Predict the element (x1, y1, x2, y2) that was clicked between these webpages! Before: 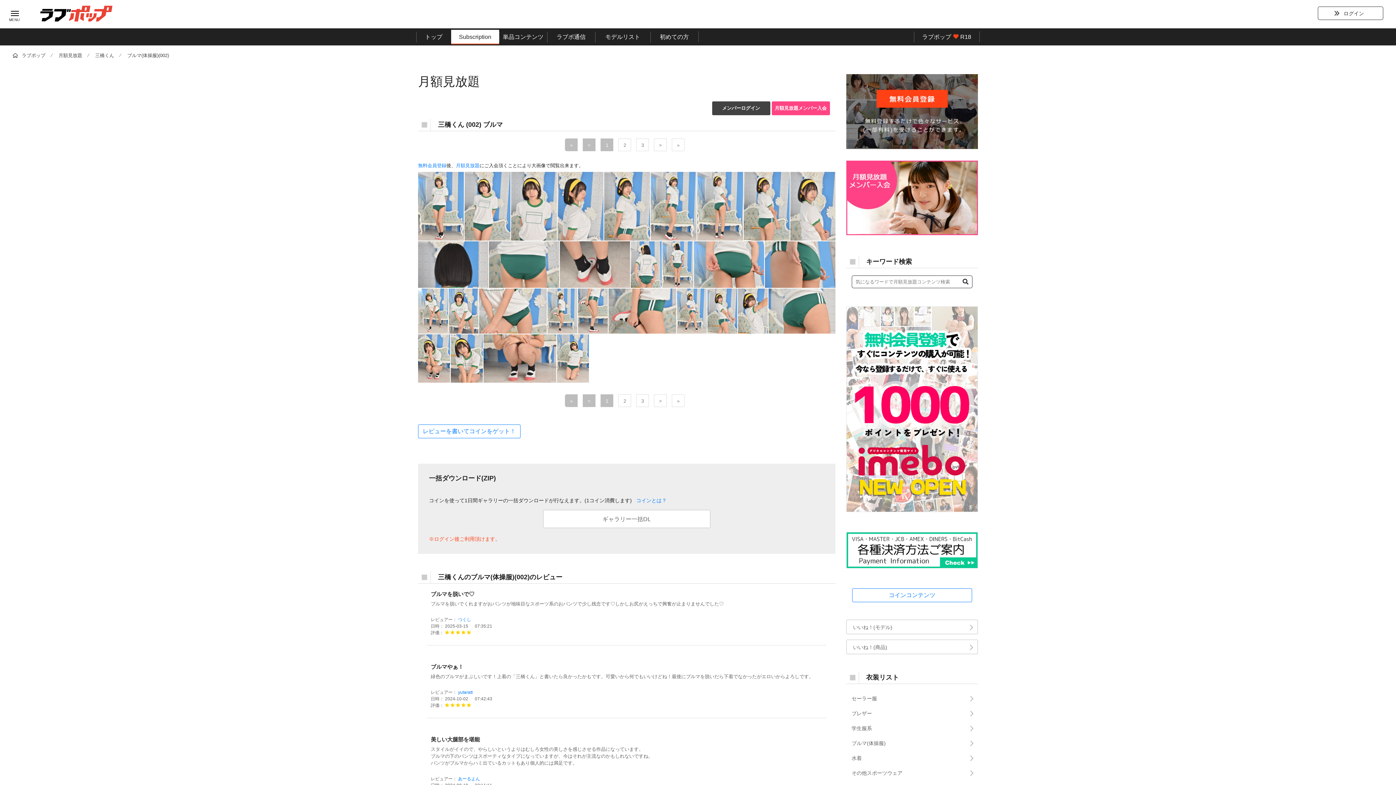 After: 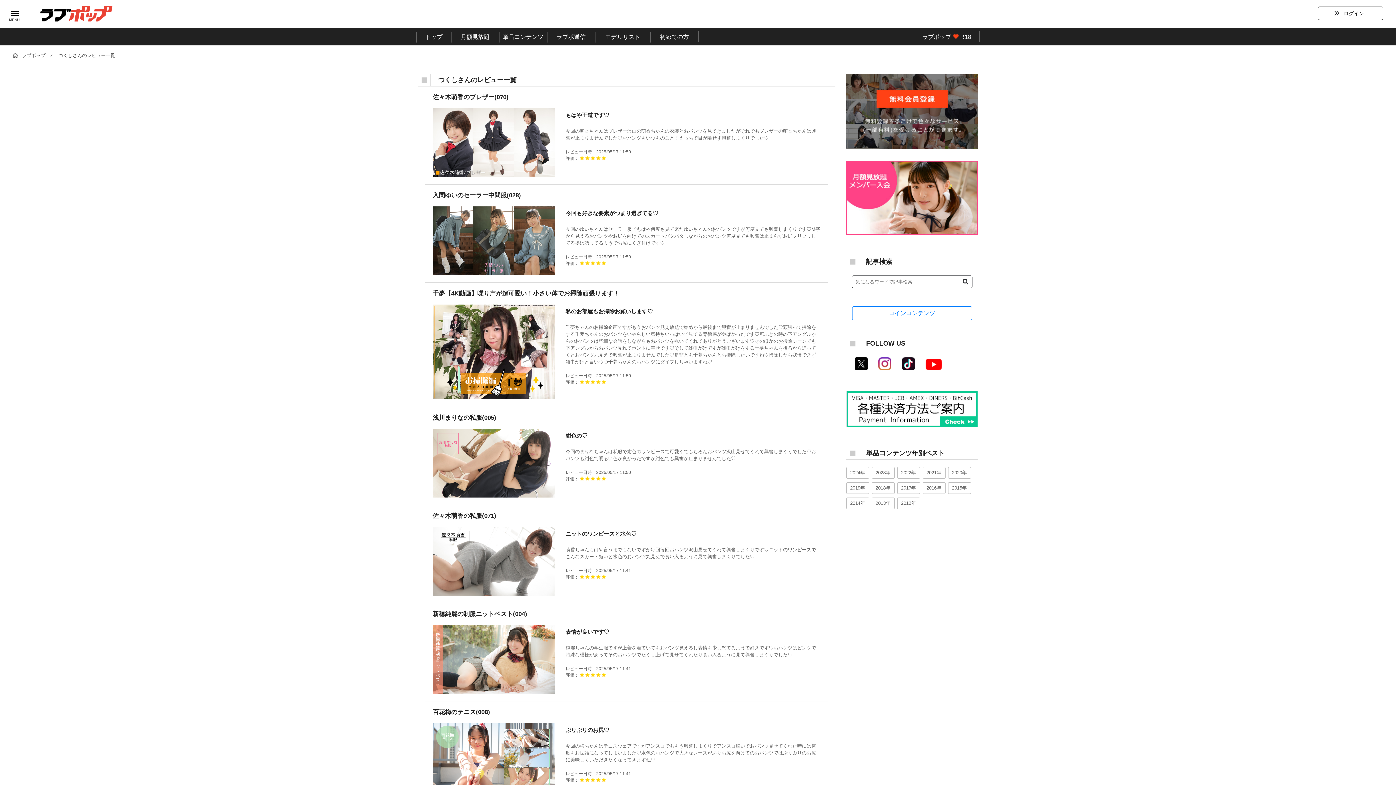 Action: bbox: (458, 617, 471, 622) label: つくし